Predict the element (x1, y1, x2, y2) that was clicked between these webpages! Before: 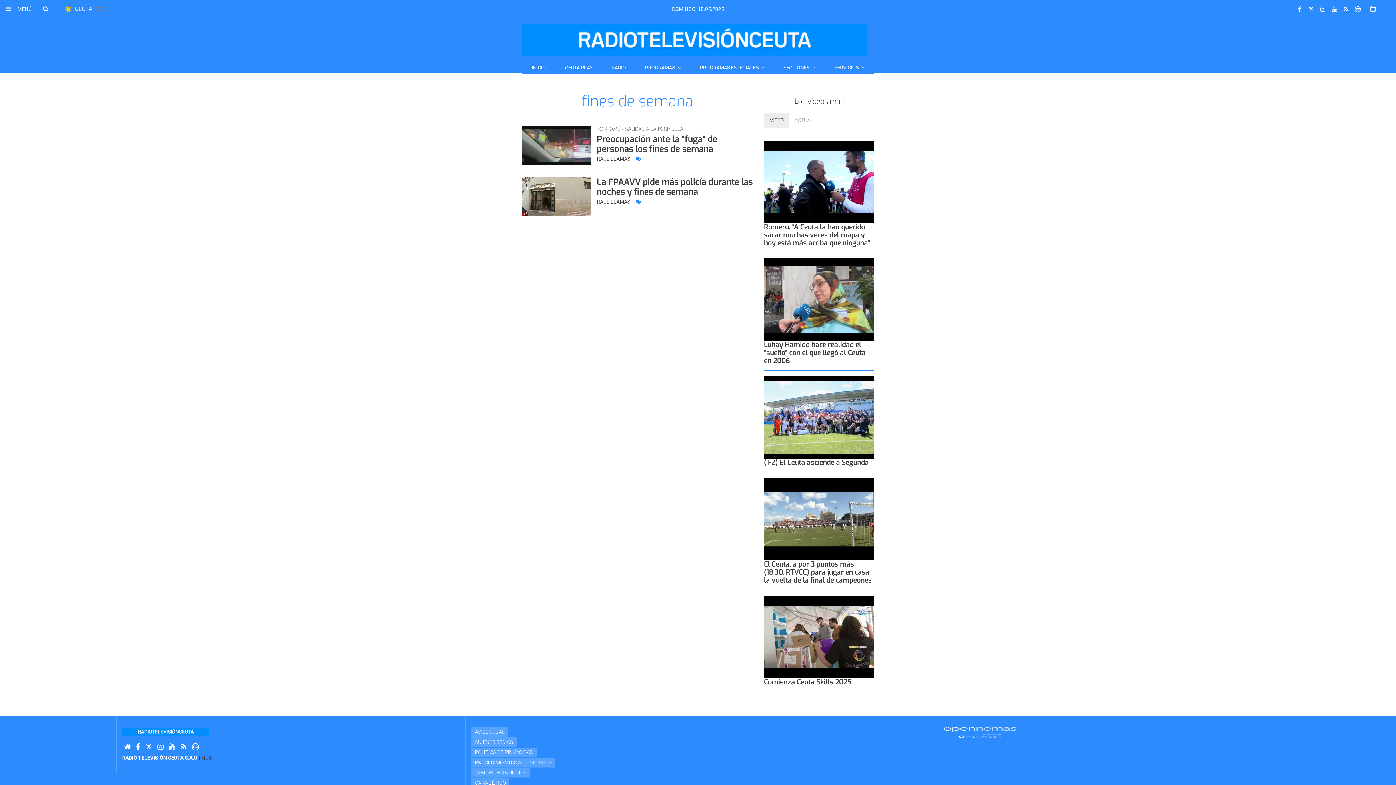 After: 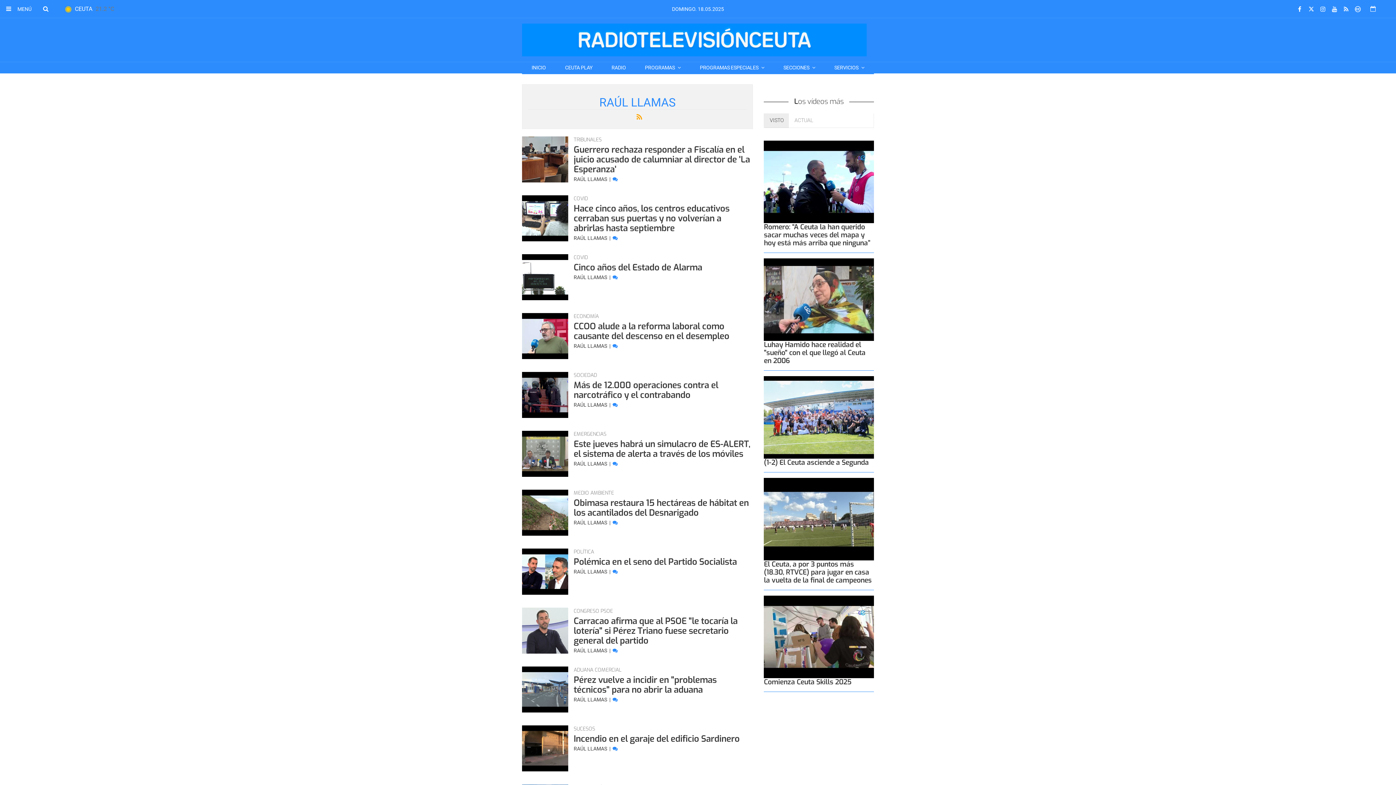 Action: label: RAÚL LLAMAS  bbox: (596, 156, 631, 161)